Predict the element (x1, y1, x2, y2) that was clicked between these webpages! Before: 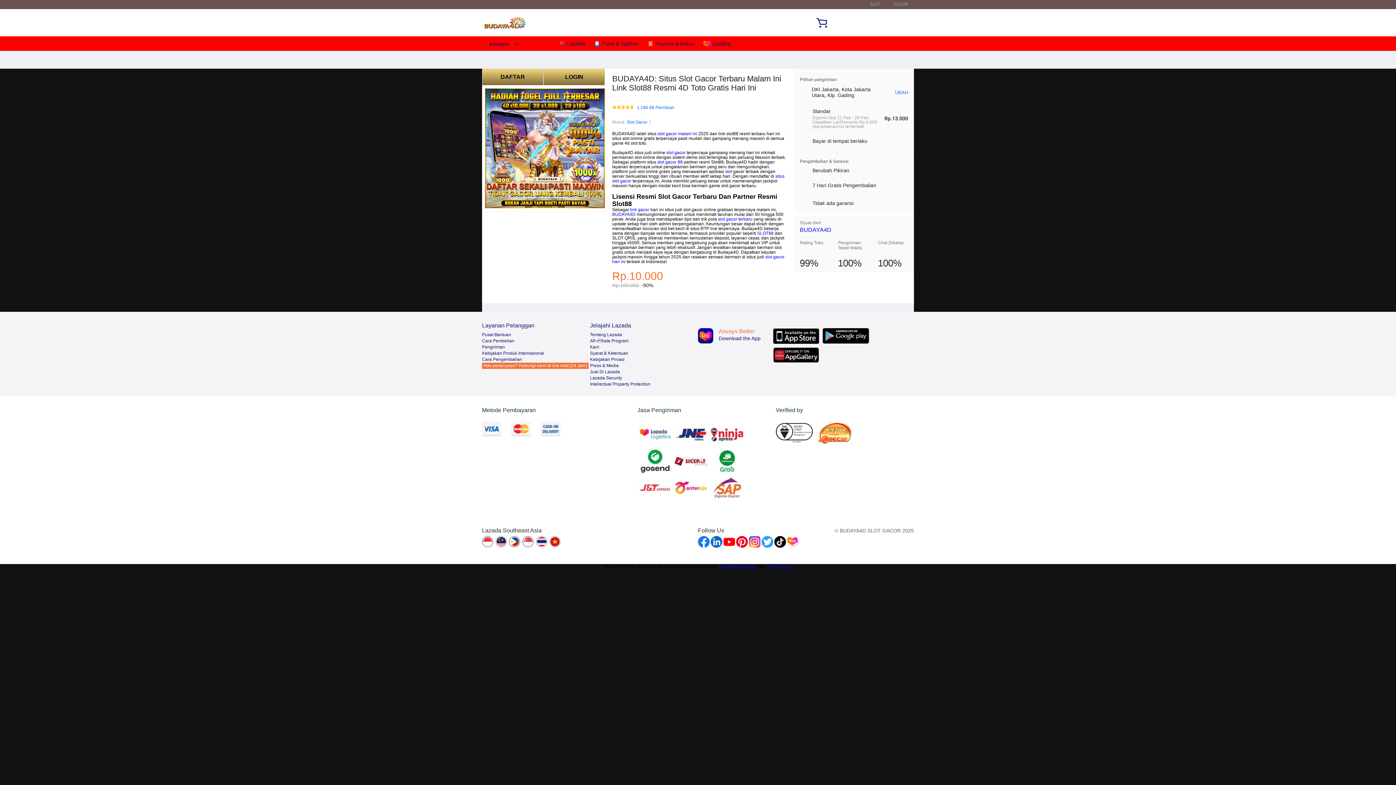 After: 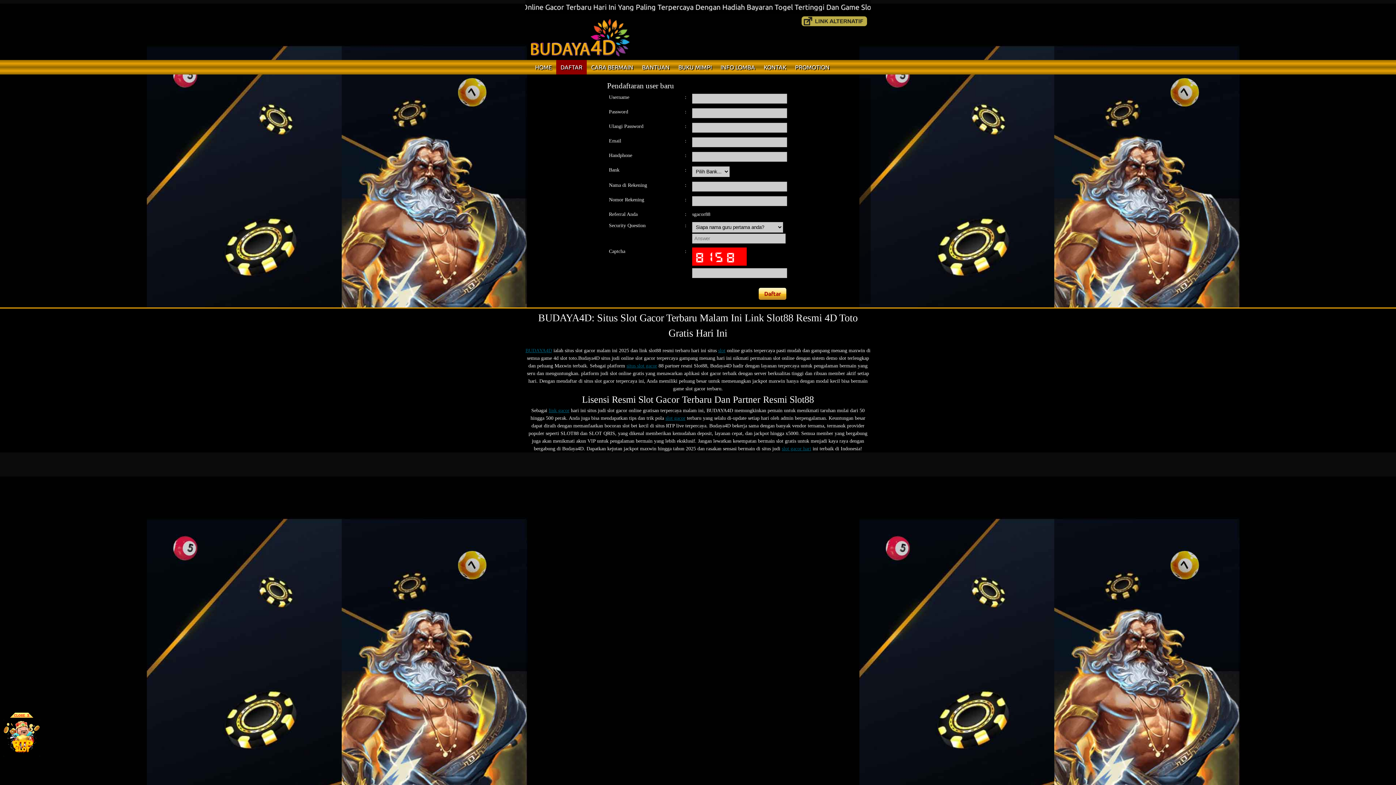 Action: bbox: (543, 68, 605, 85) label: LOGIN